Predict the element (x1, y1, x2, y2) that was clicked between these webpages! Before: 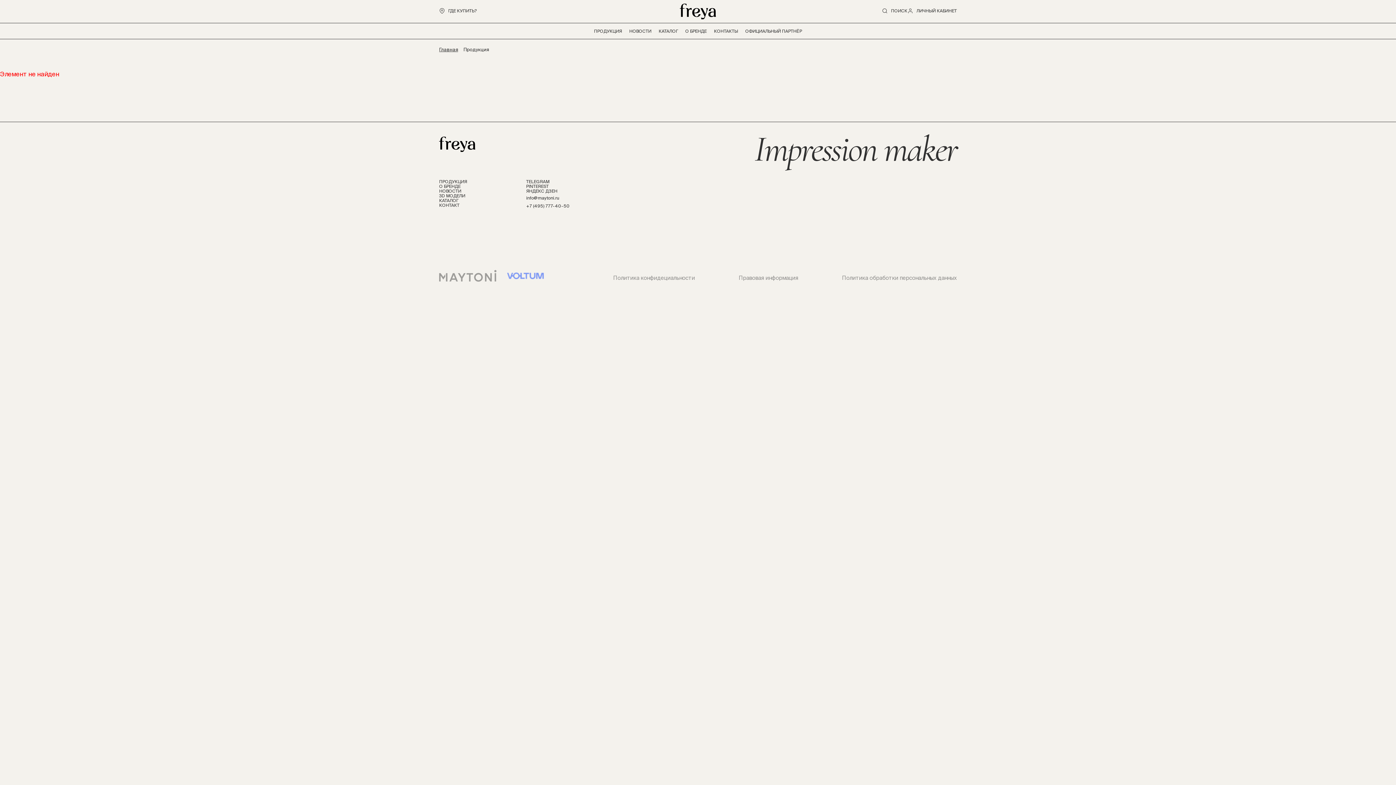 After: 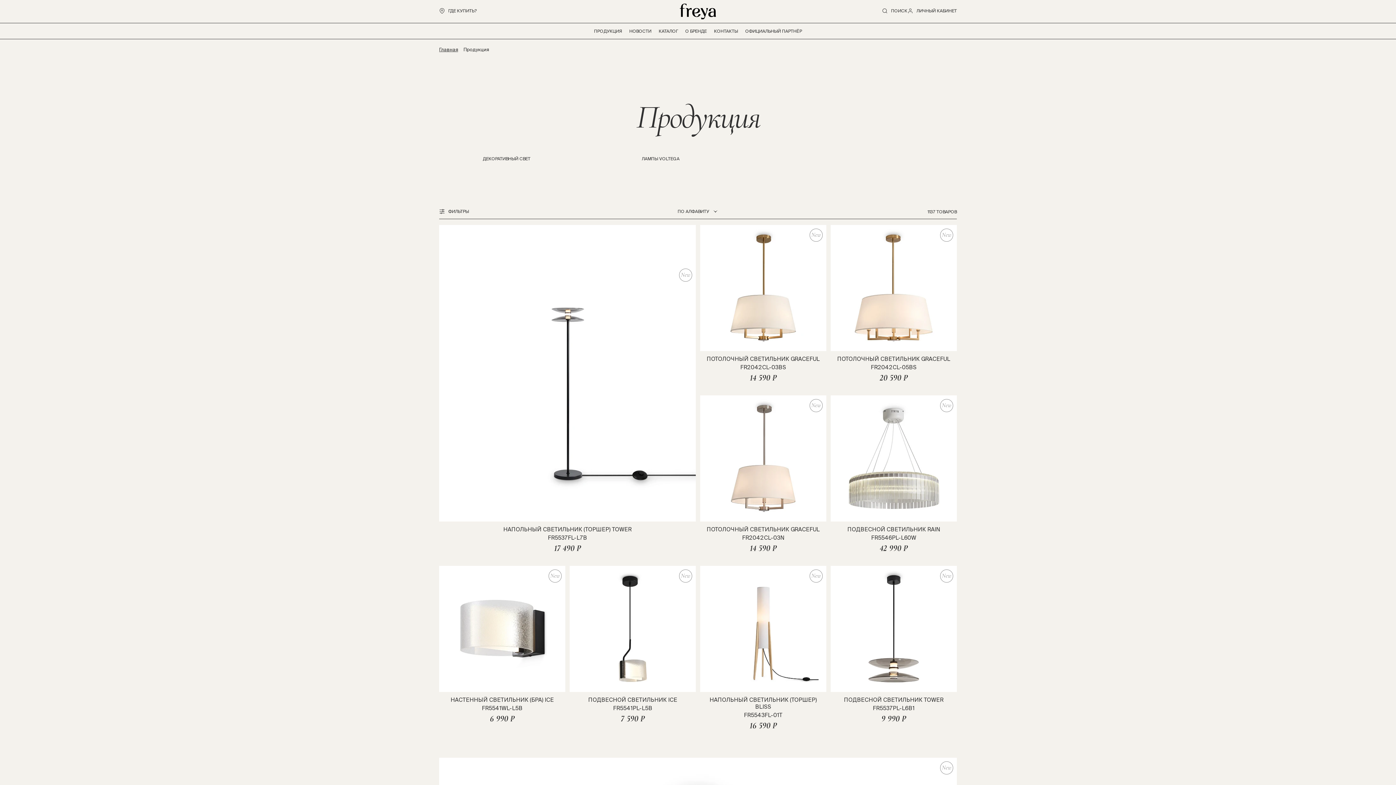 Action: bbox: (439, 179, 467, 183) label: ПРОДУКЦИЯ